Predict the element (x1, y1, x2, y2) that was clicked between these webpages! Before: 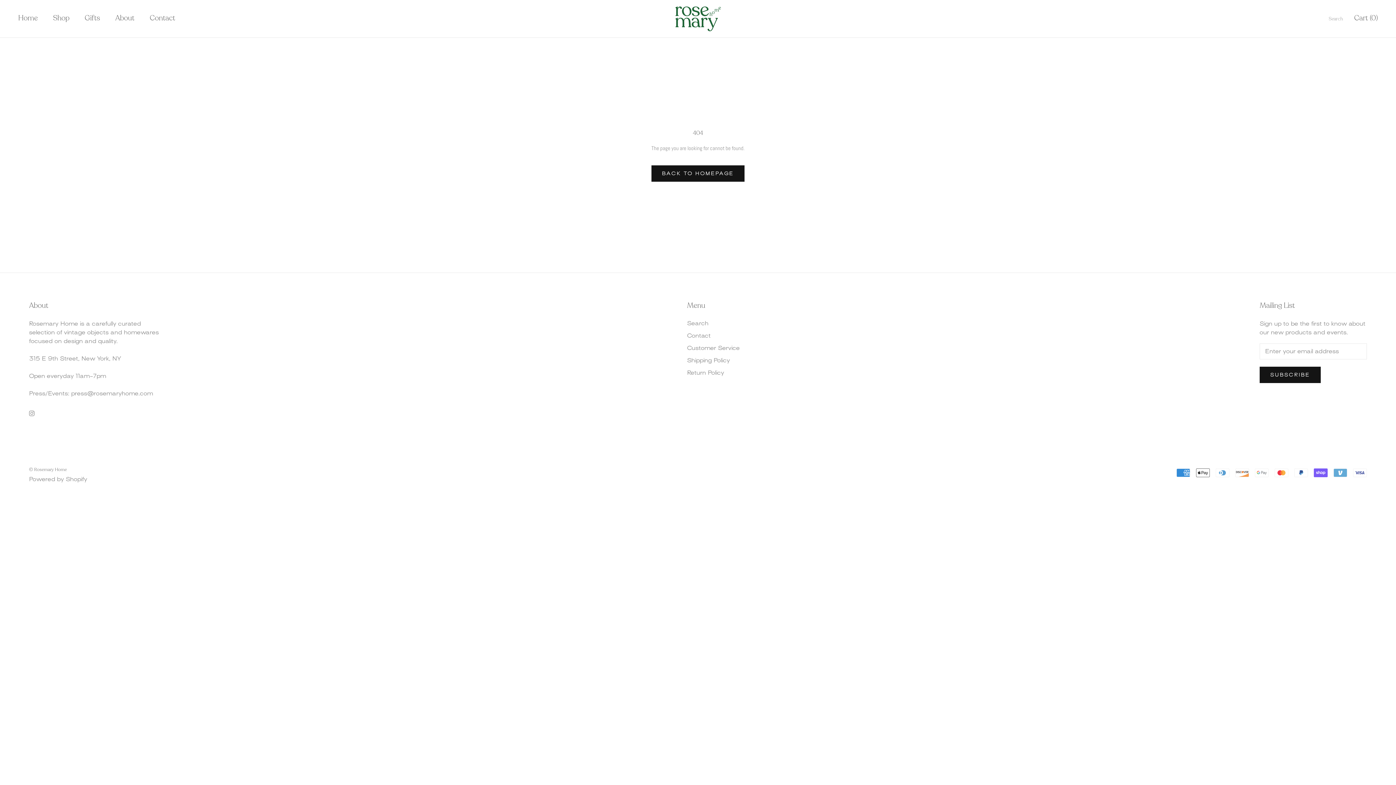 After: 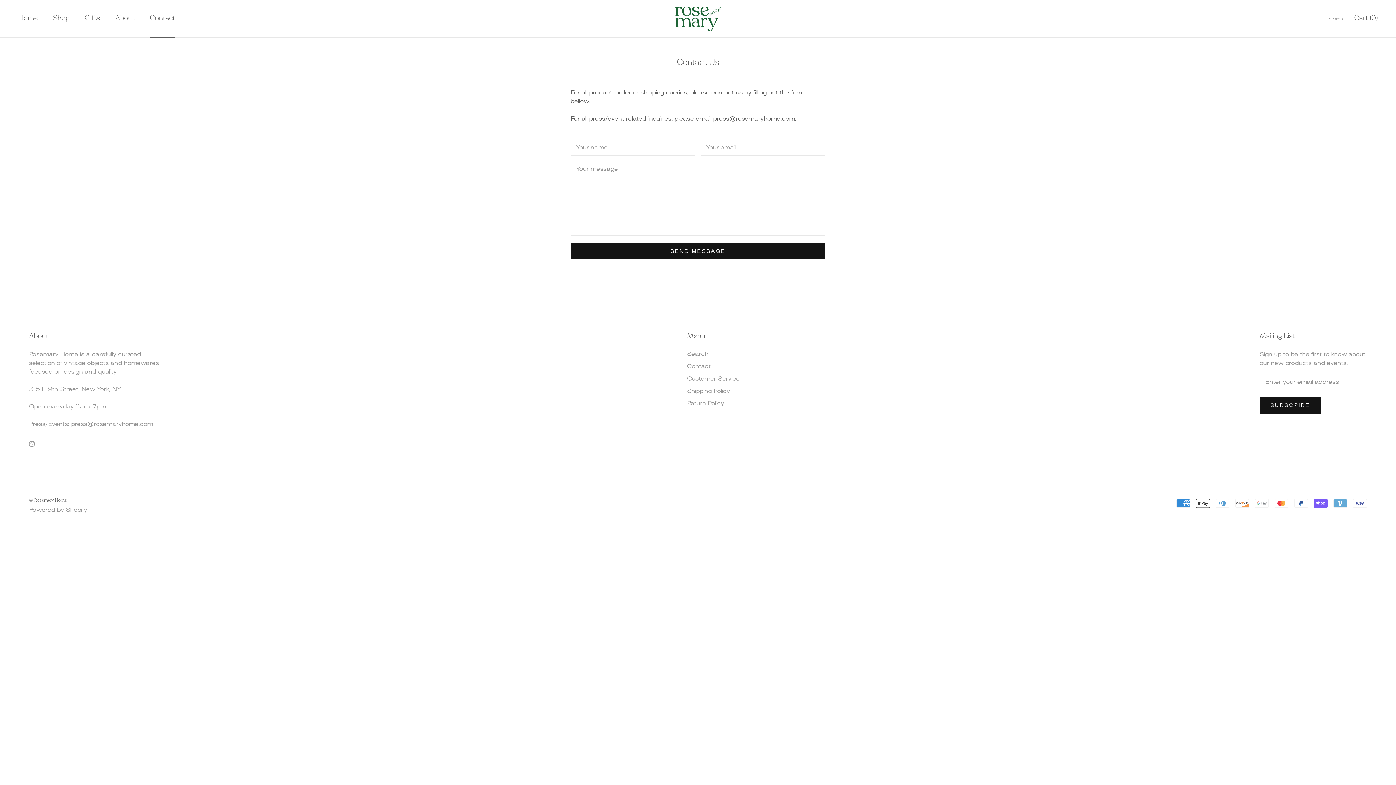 Action: bbox: (687, 331, 740, 339) label: Contact